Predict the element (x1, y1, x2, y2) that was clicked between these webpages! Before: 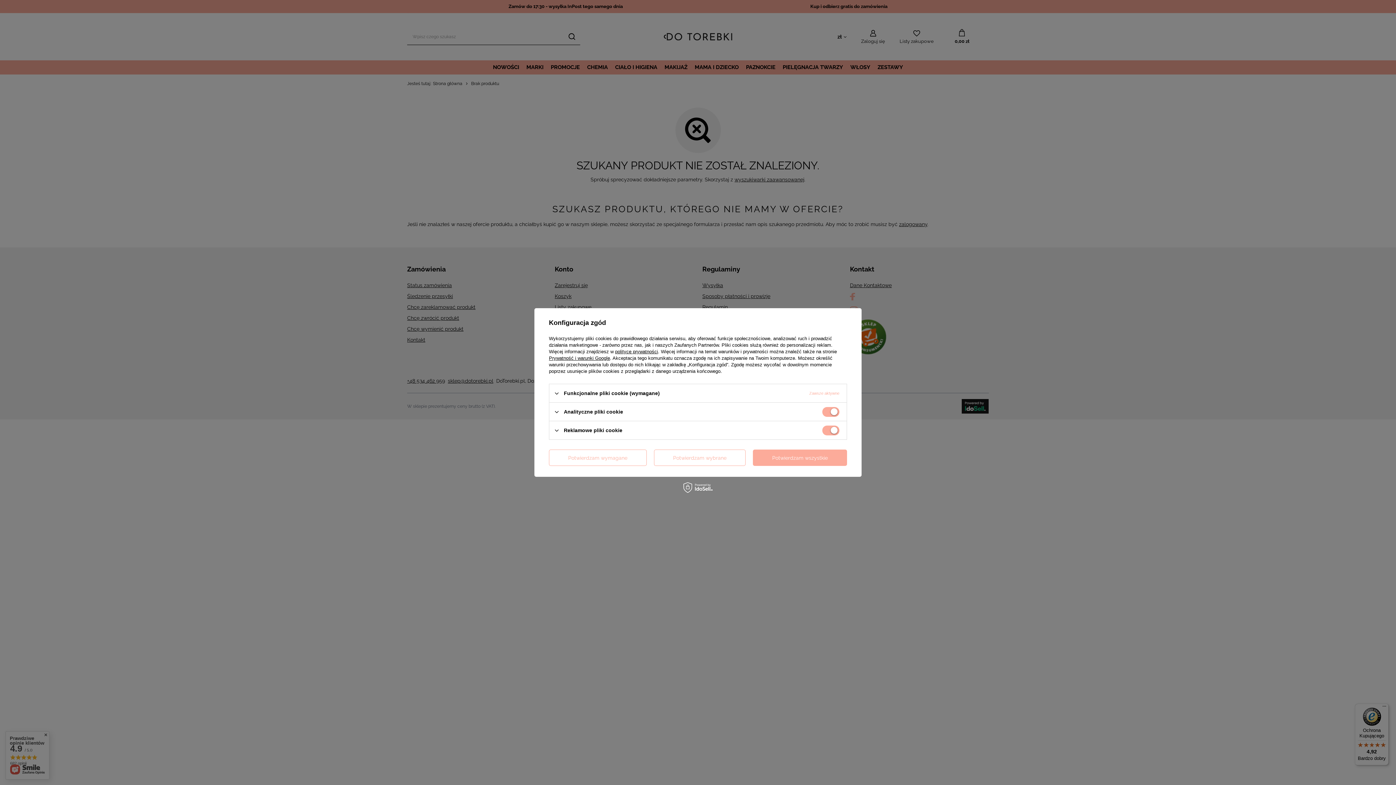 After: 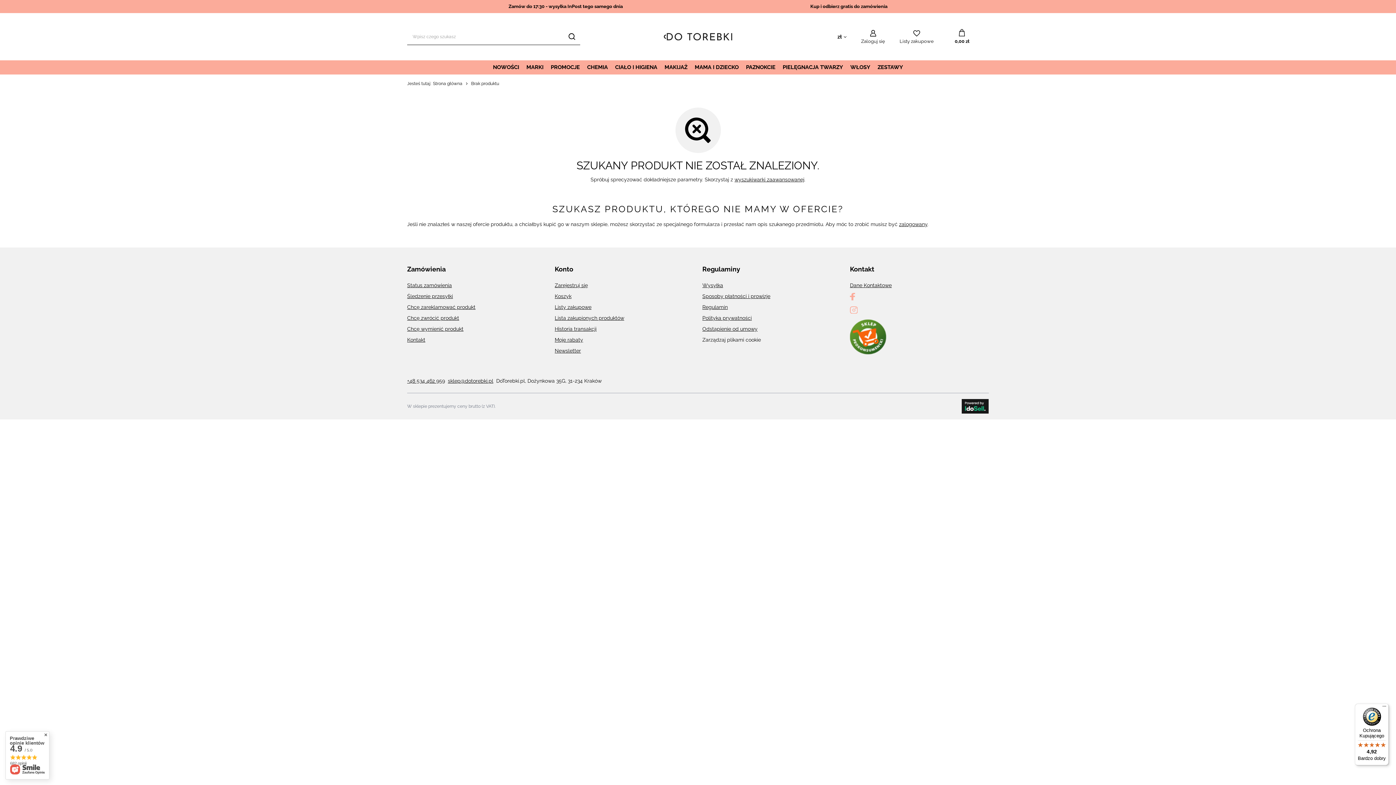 Action: bbox: (753, 449, 847, 466) label: Potwierdzam wszystkie